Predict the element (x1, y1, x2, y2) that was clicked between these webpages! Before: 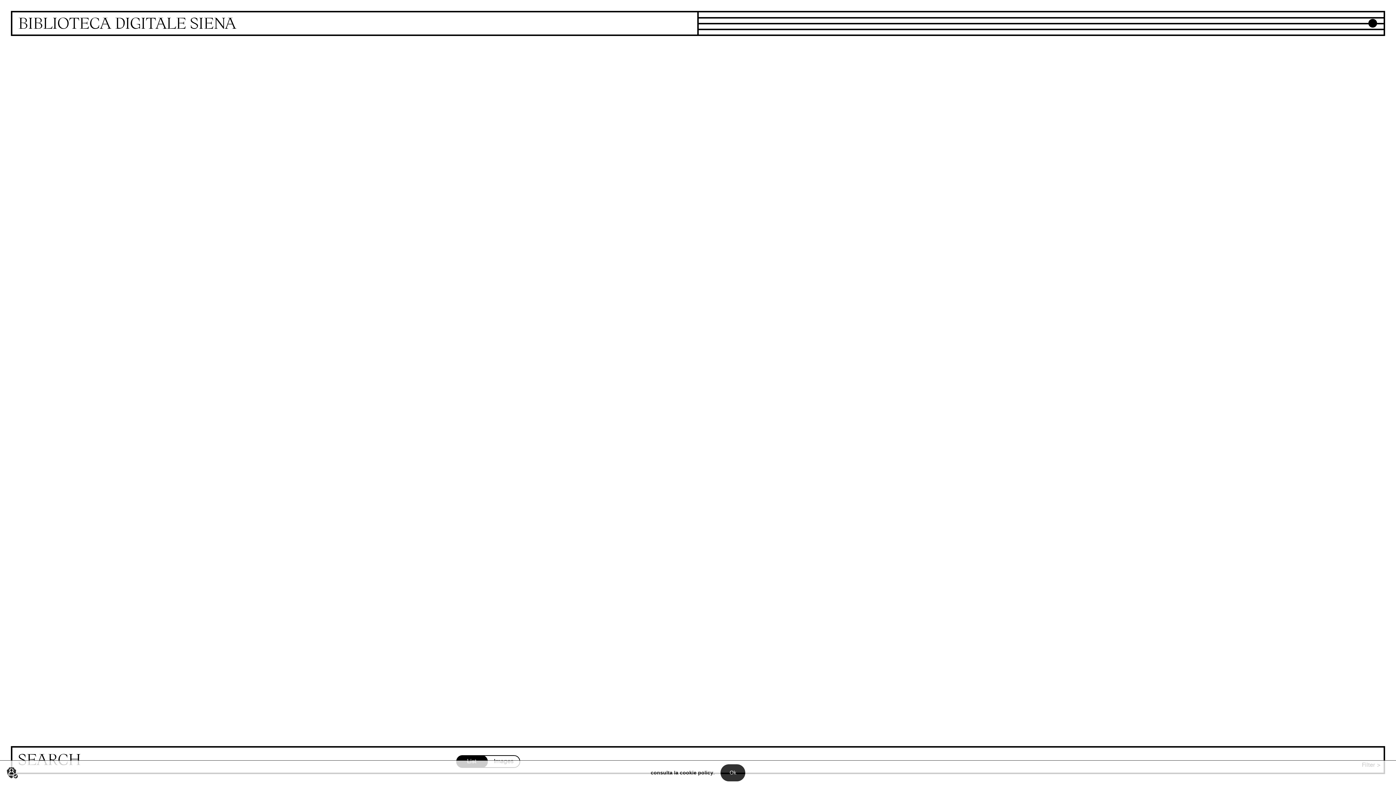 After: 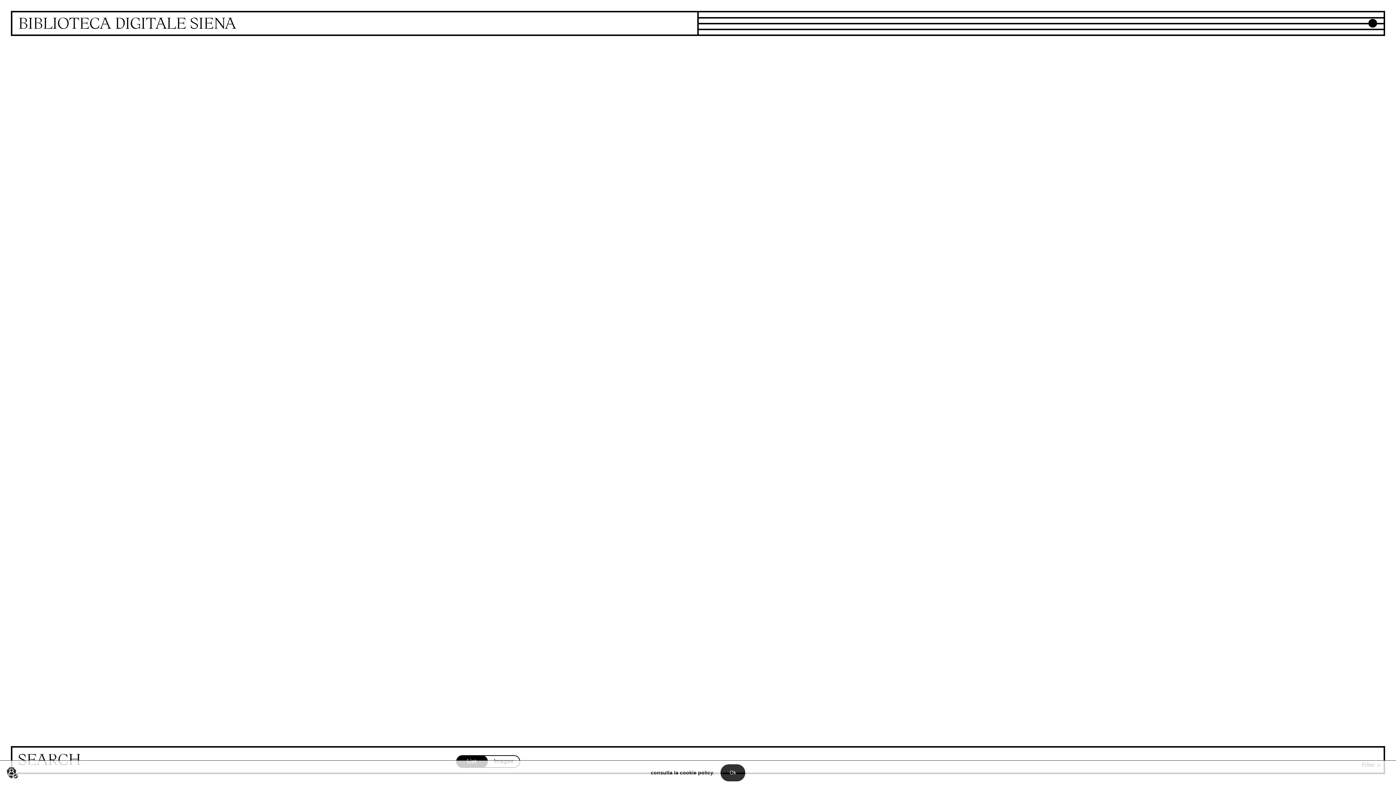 Action: bbox: (650, 770, 713, 776) label: consulta la cookie policy